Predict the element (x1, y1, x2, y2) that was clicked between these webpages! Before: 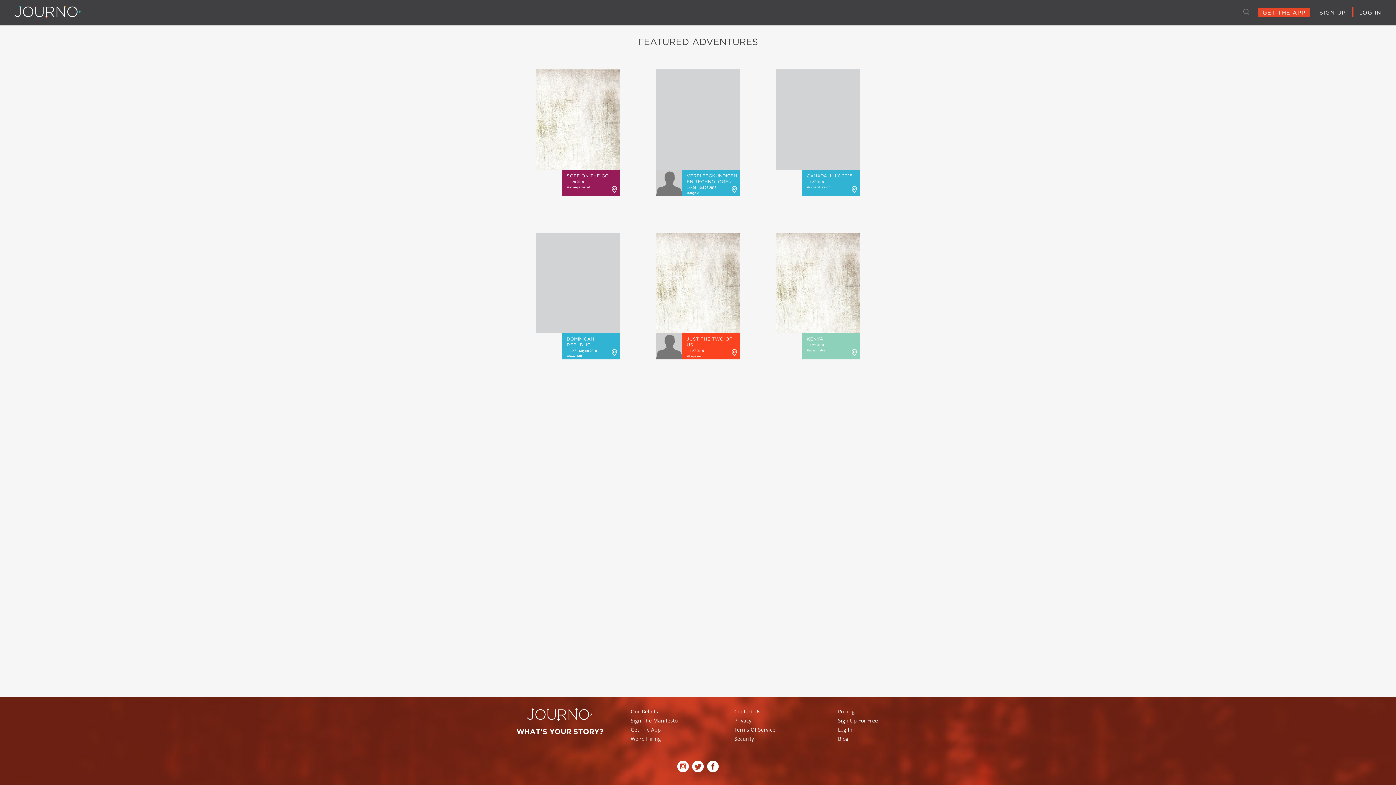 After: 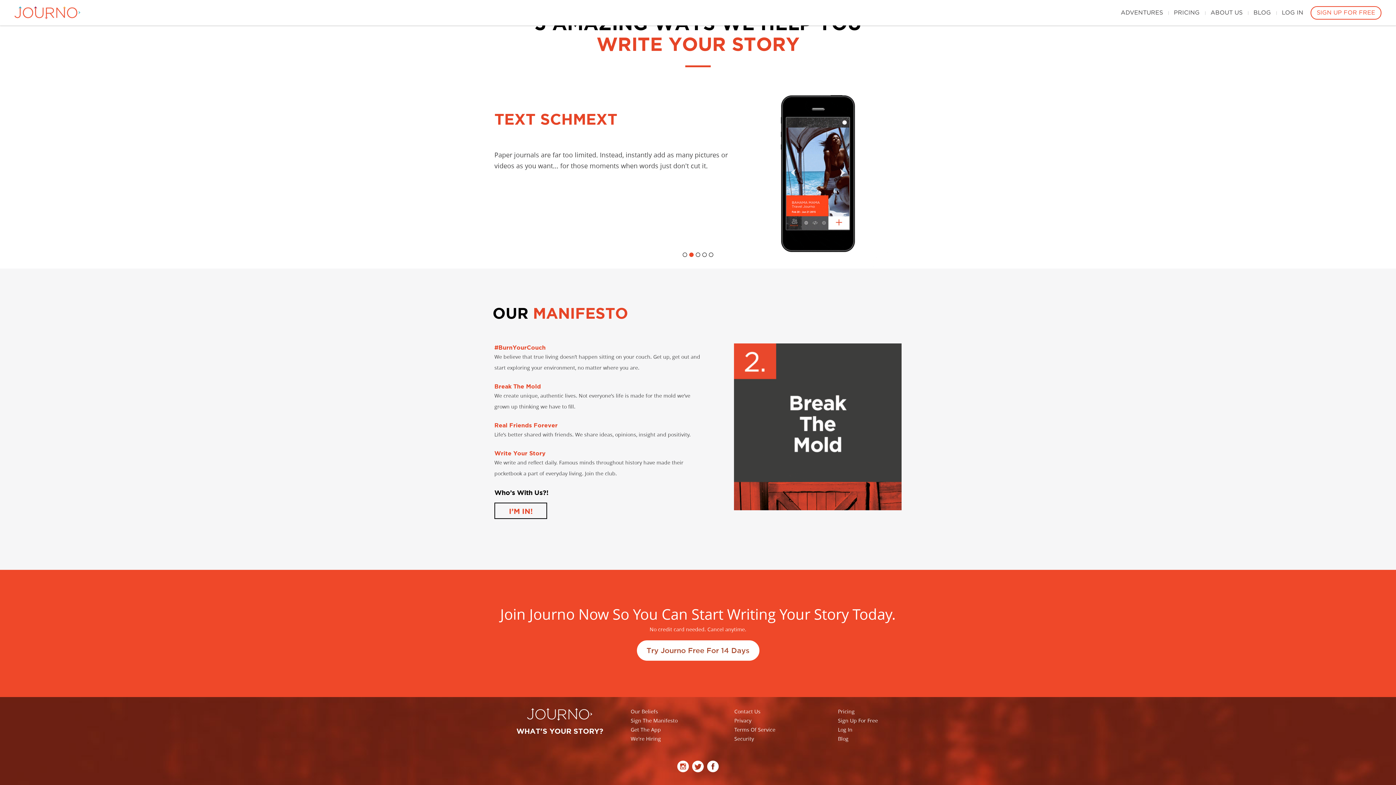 Action: label: Sign The Manifesto bbox: (630, 717, 677, 724)